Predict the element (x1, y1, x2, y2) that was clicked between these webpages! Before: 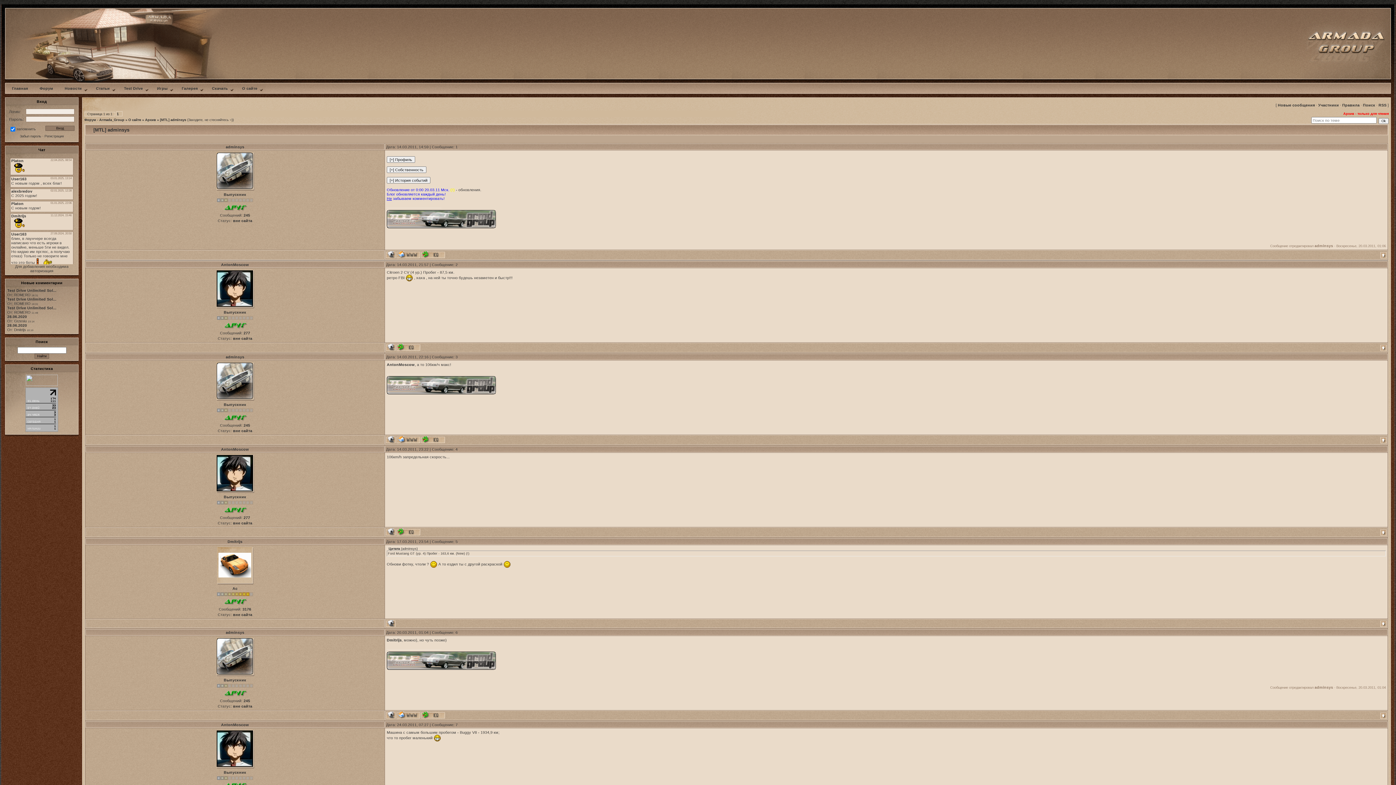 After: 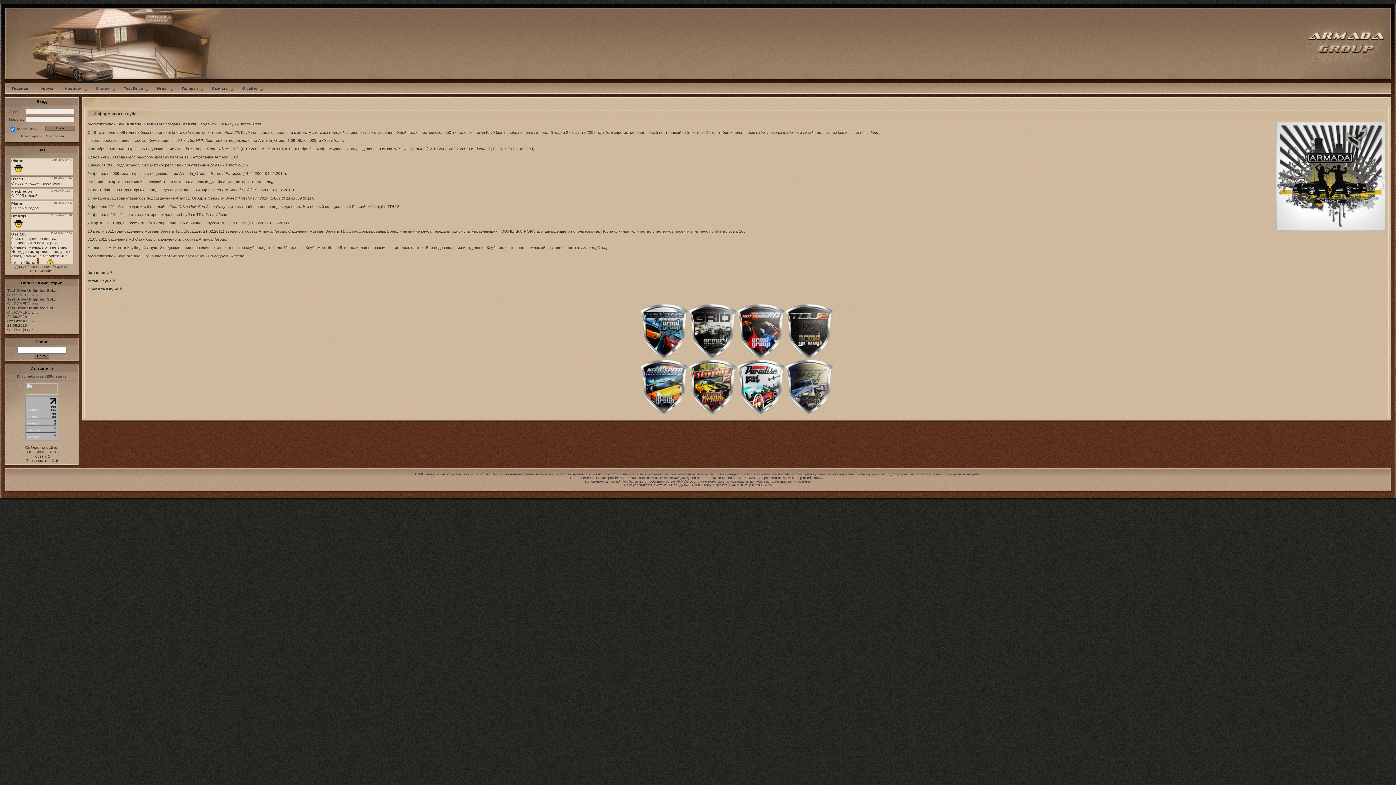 Action: bbox: (1300, 75, 1391, 80)